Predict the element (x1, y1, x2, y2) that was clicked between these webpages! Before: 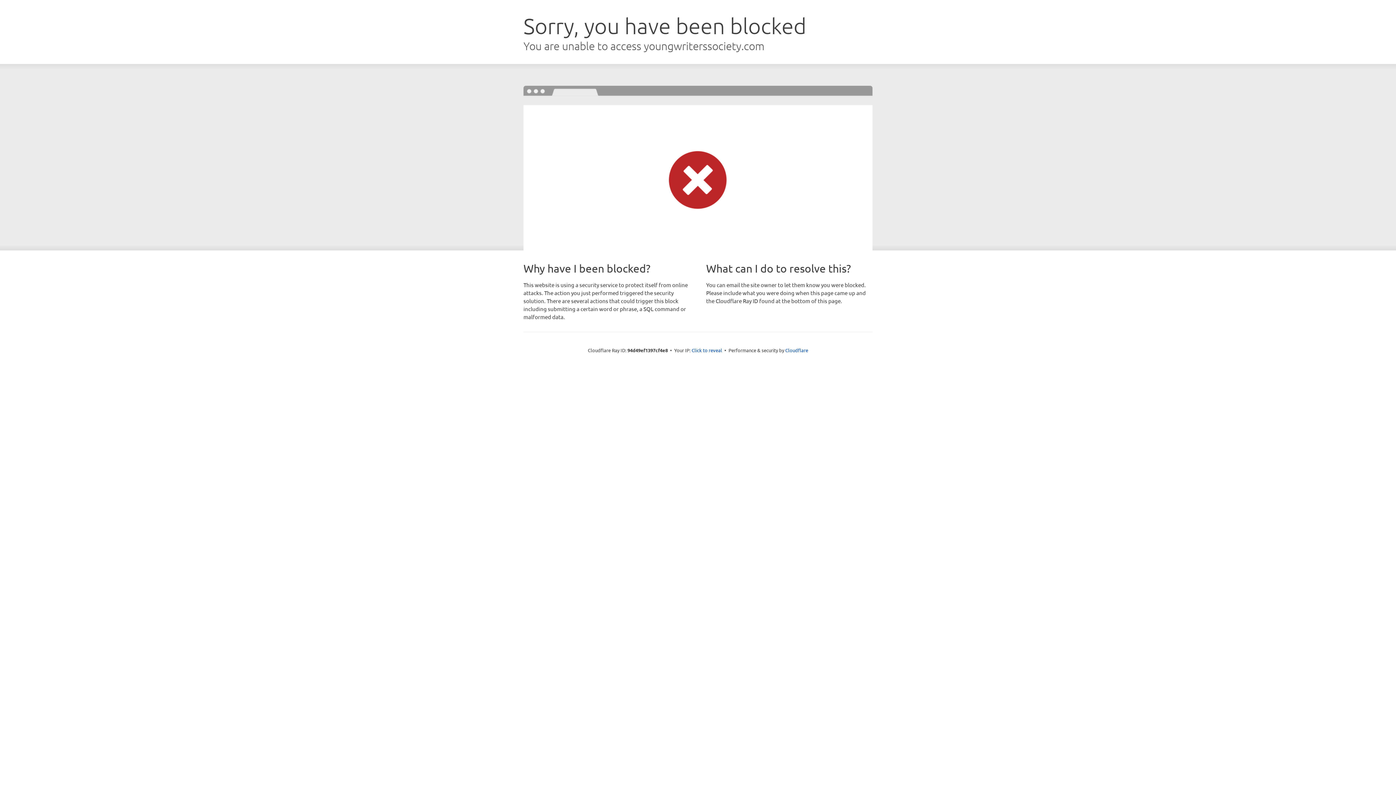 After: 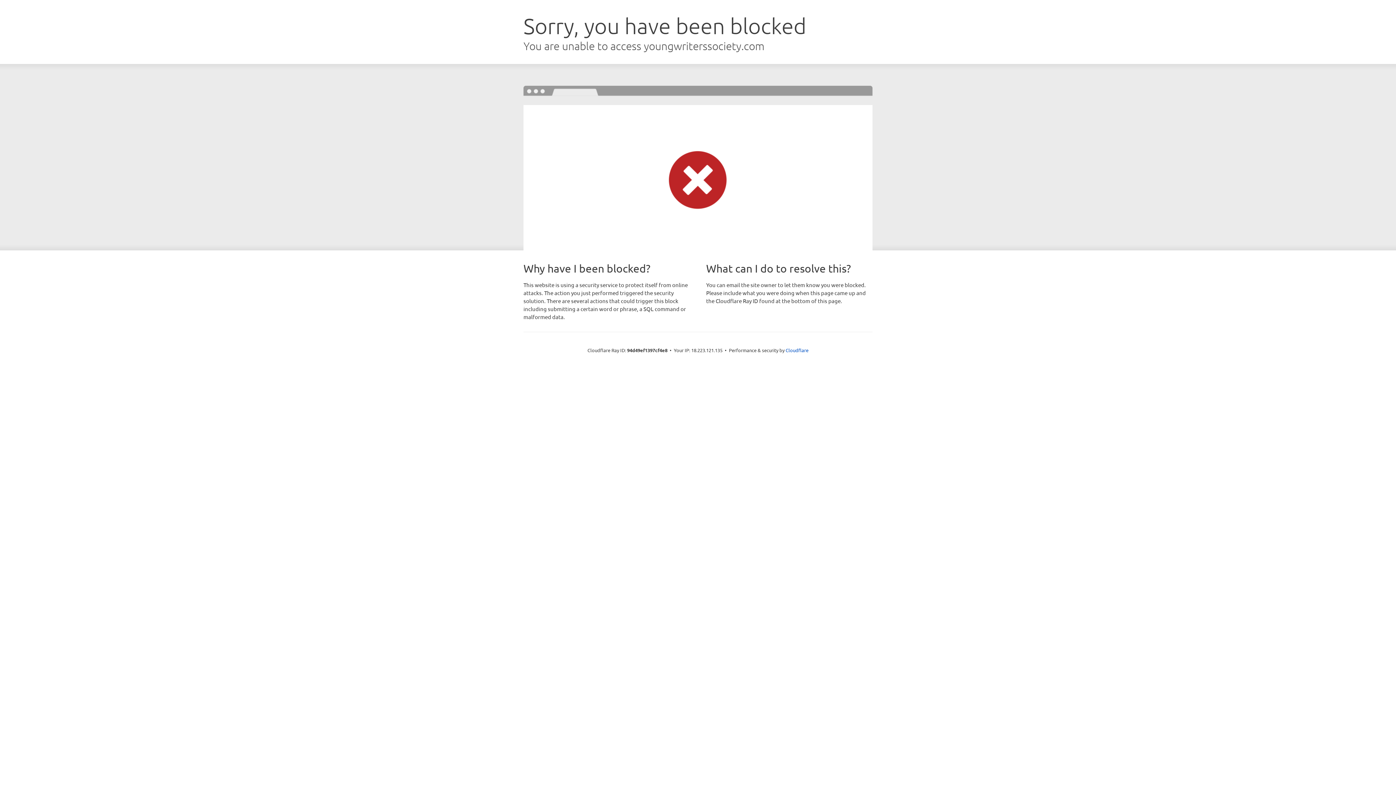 Action: bbox: (691, 346, 722, 353) label: Click to reveal